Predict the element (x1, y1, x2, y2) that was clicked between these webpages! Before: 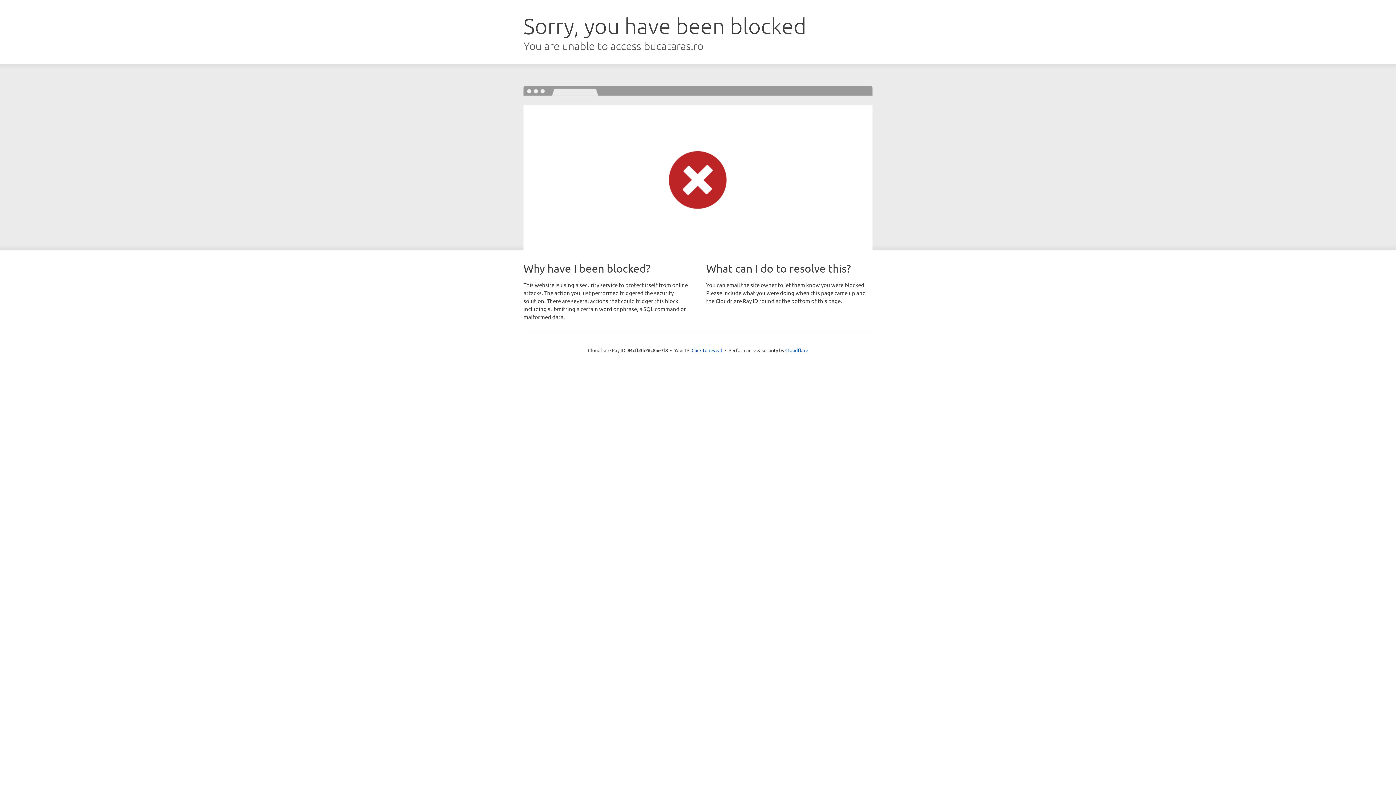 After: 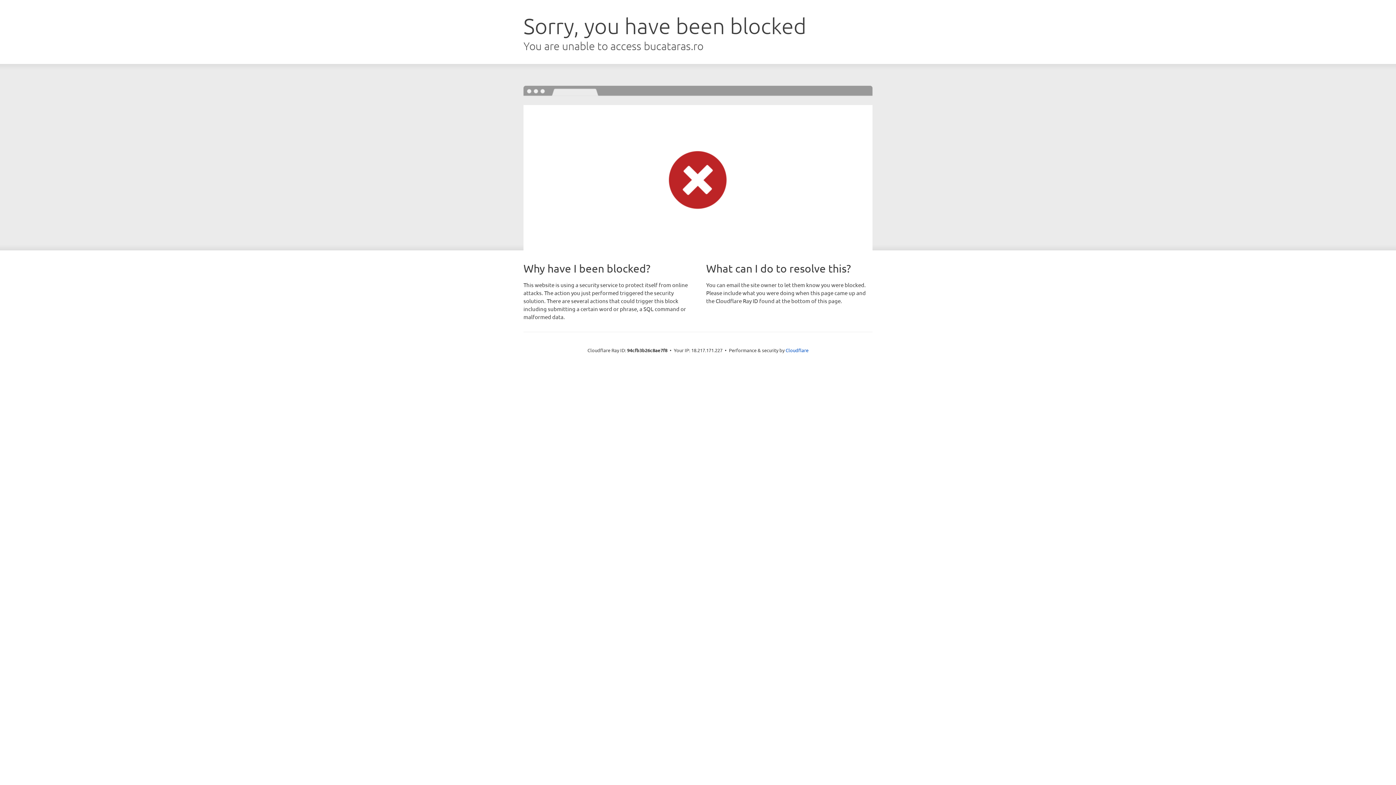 Action: label: Click to reveal bbox: (691, 346, 722, 353)